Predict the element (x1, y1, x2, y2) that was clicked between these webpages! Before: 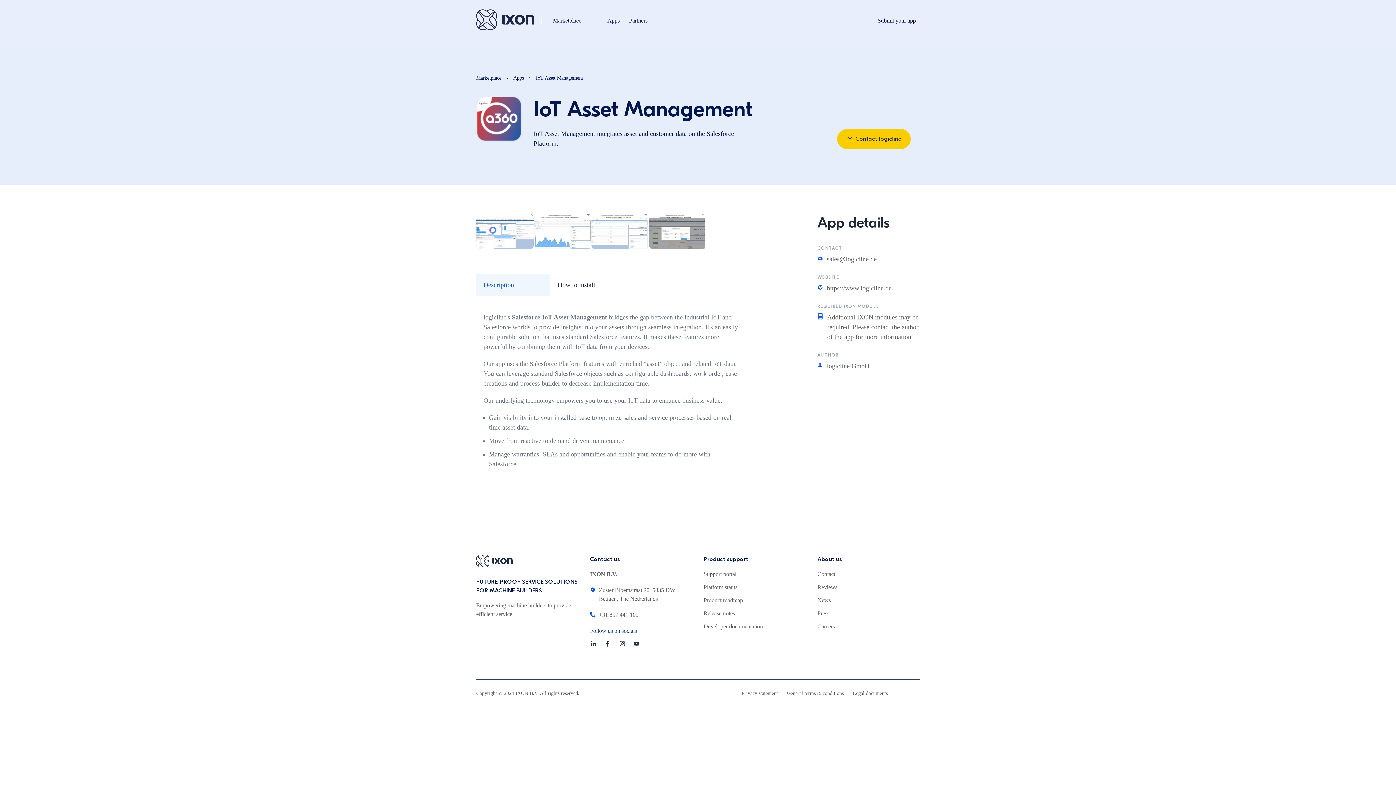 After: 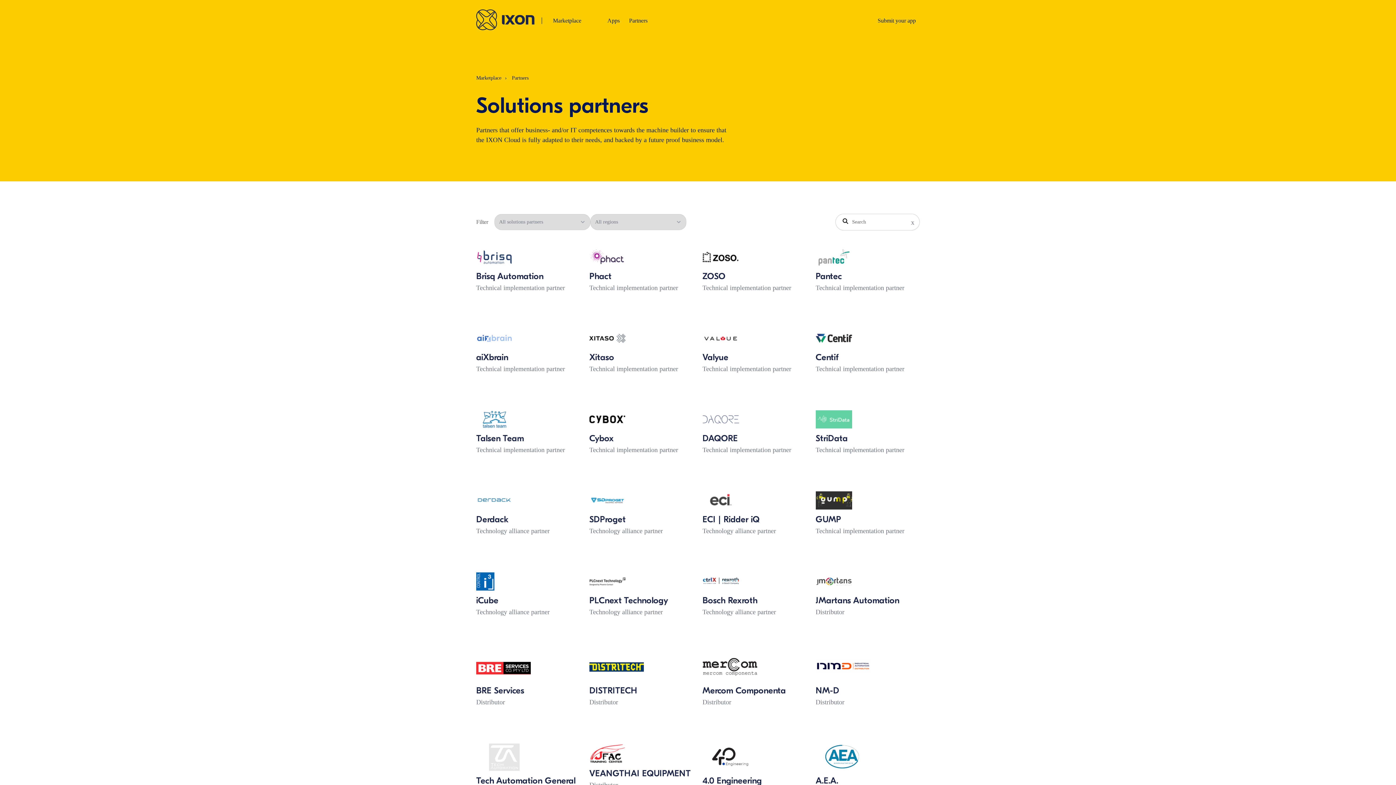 Action: bbox: (629, 17, 647, 23) label: Partners